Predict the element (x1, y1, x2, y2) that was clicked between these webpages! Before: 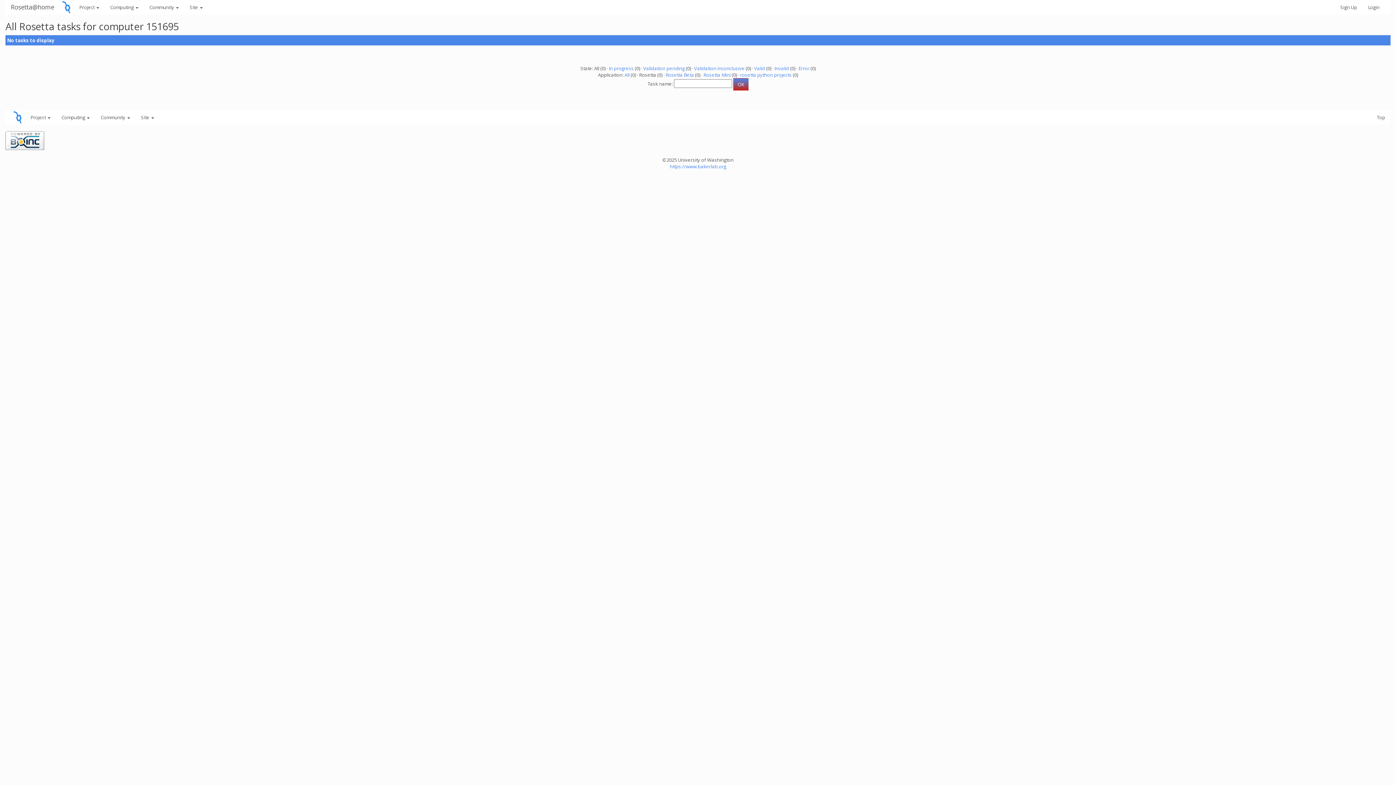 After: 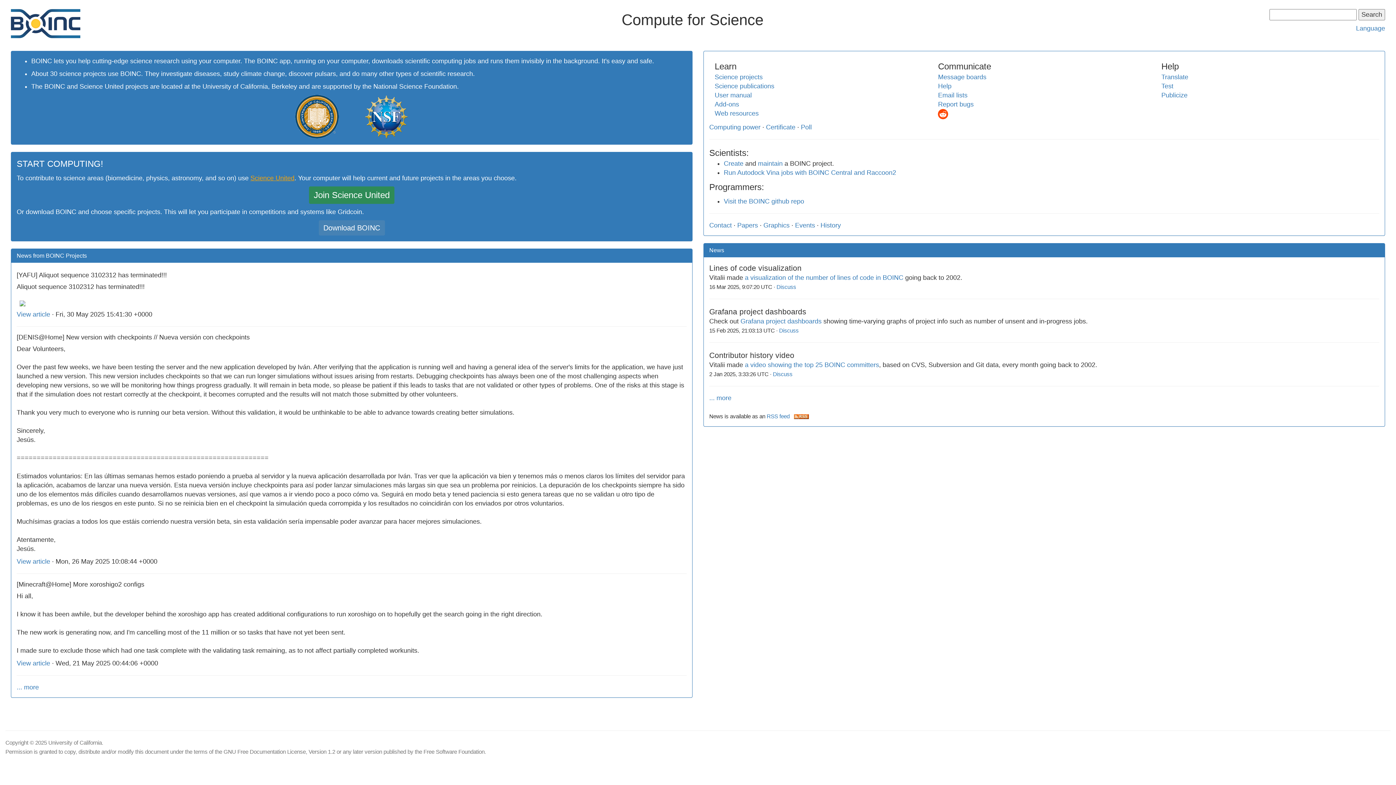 Action: bbox: (5, 136, 44, 143)